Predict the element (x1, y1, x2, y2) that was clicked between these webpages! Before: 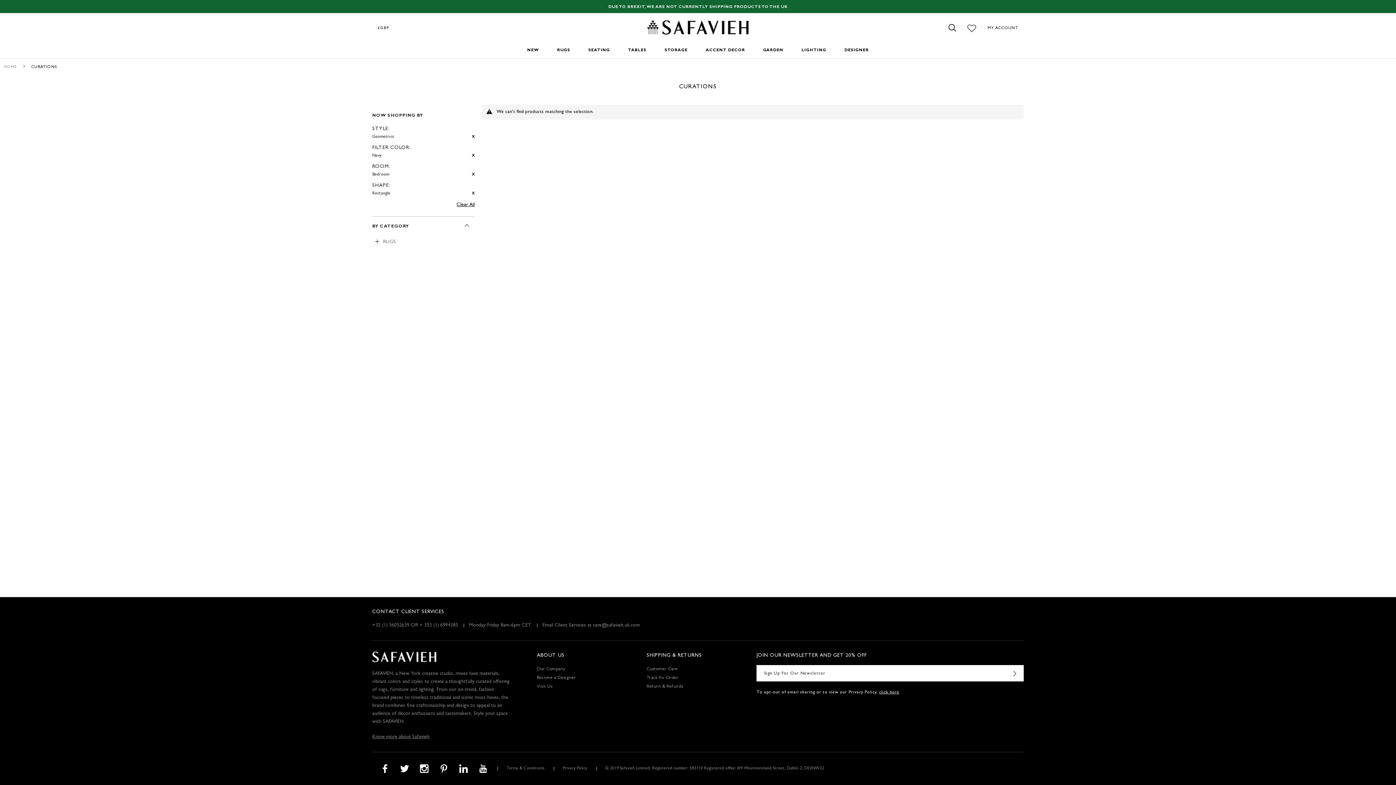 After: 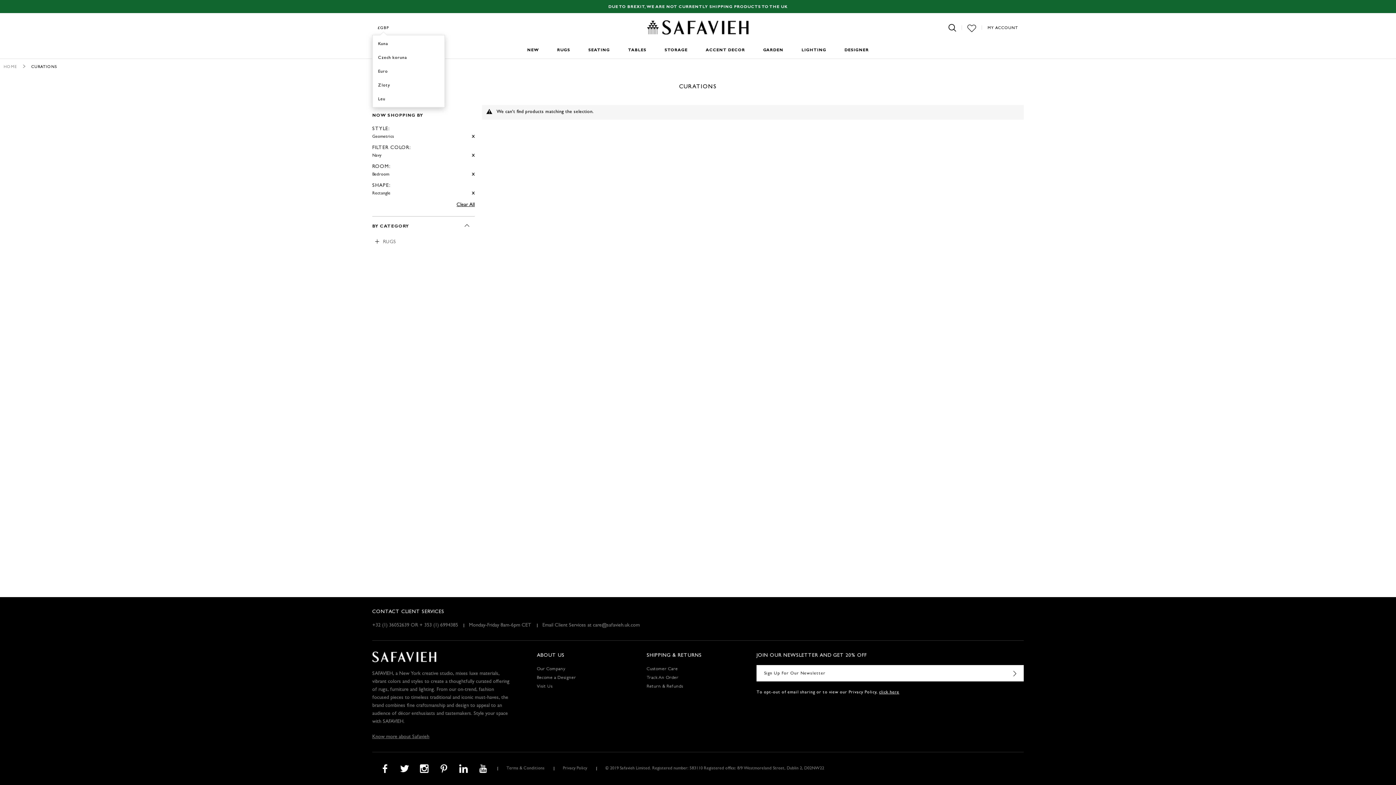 Action: label: £GBP bbox: (372, 20, 394, 34)